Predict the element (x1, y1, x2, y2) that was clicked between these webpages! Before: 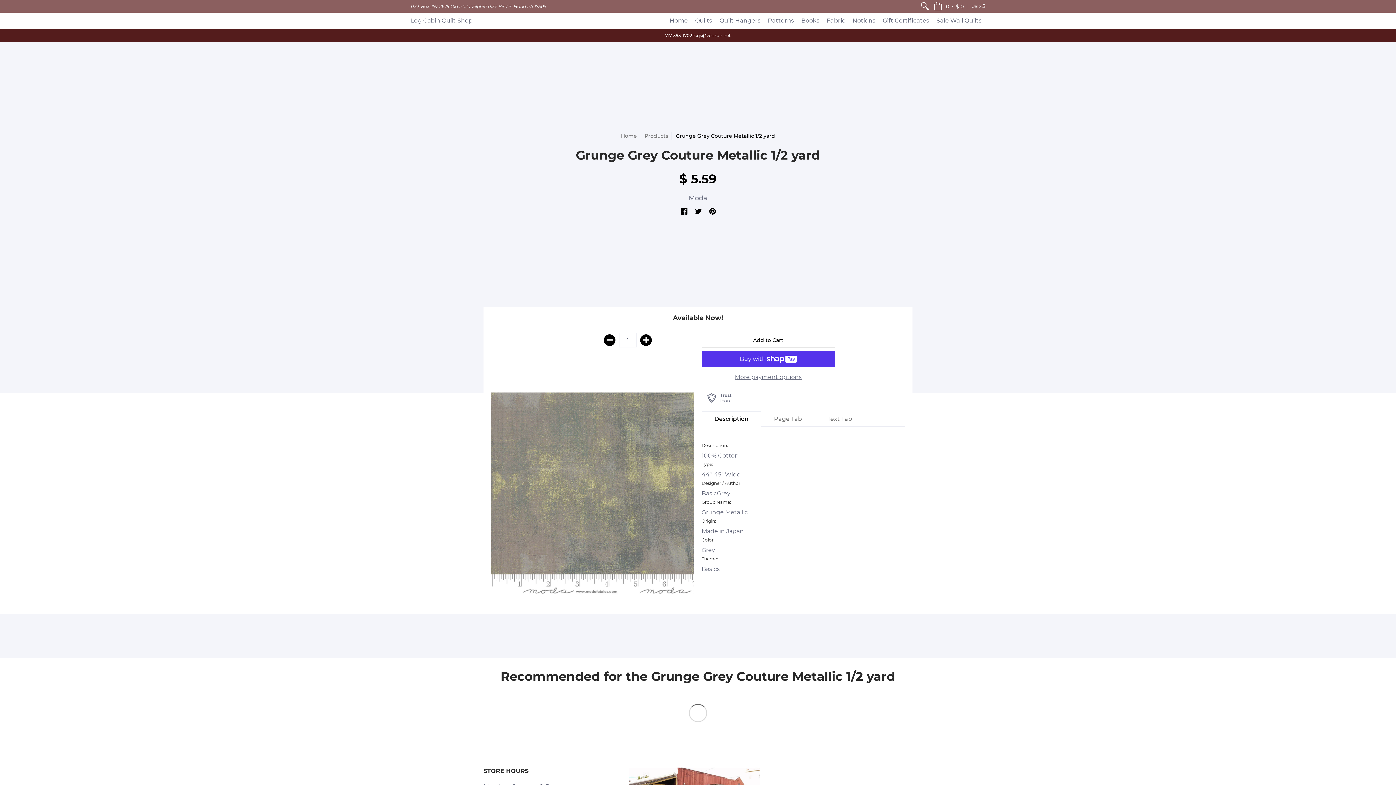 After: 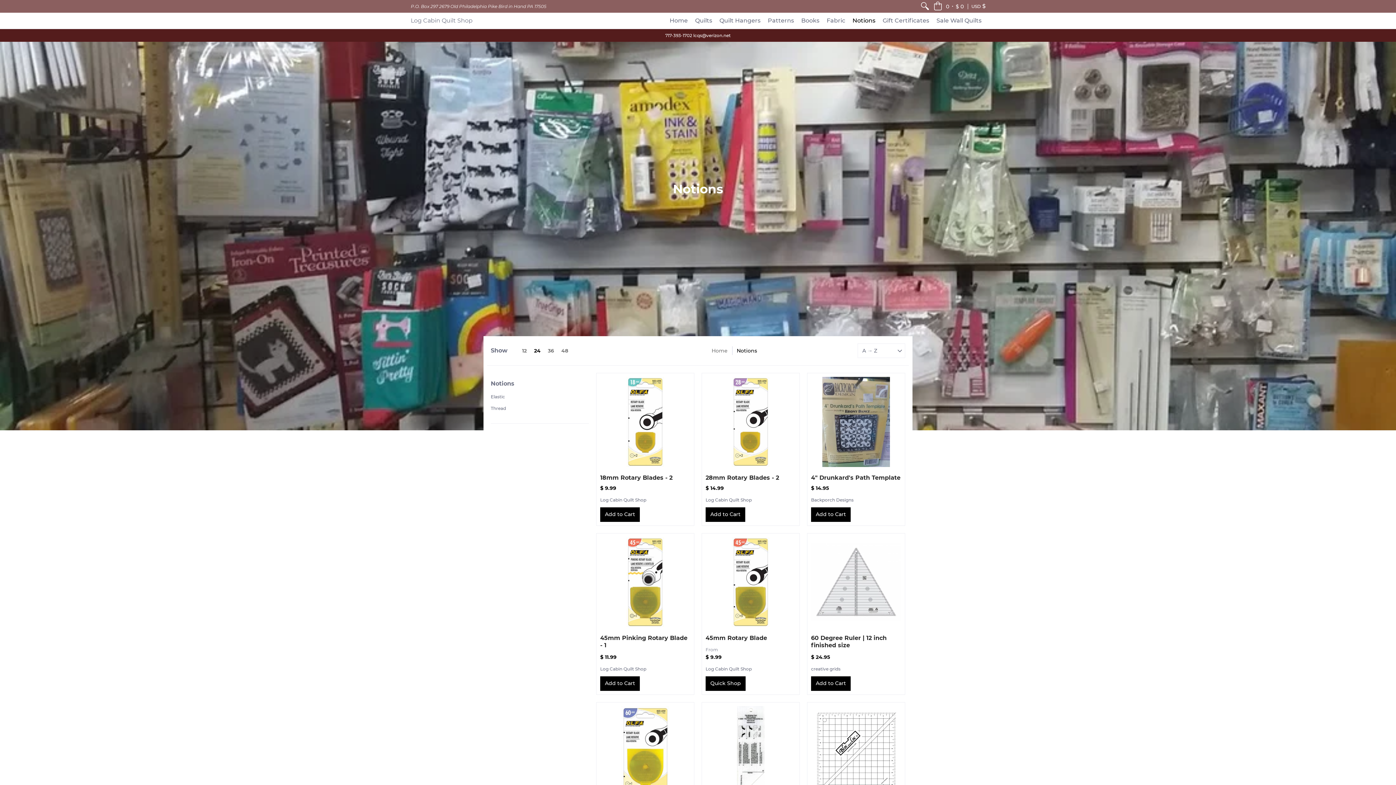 Action: label: Notions bbox: (849, 12, 879, 28)